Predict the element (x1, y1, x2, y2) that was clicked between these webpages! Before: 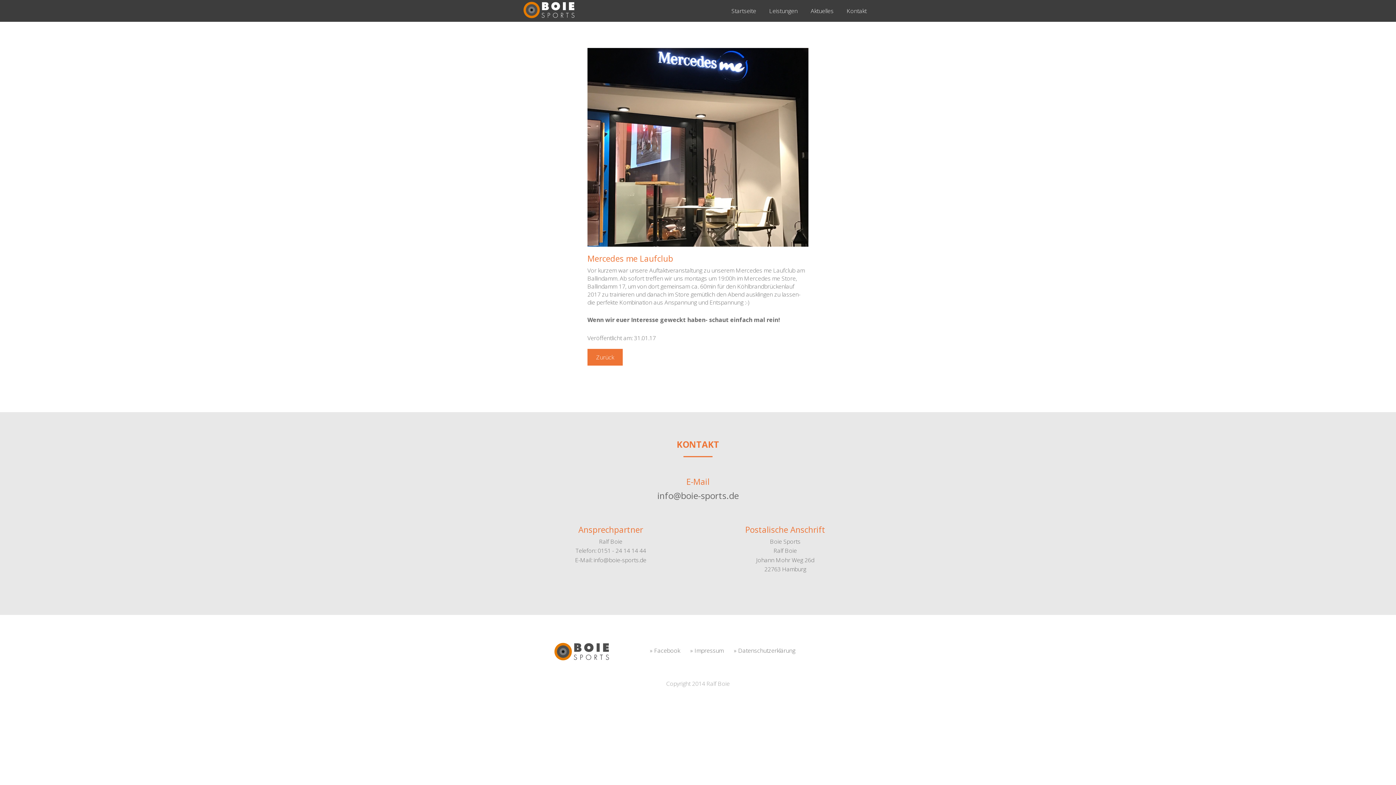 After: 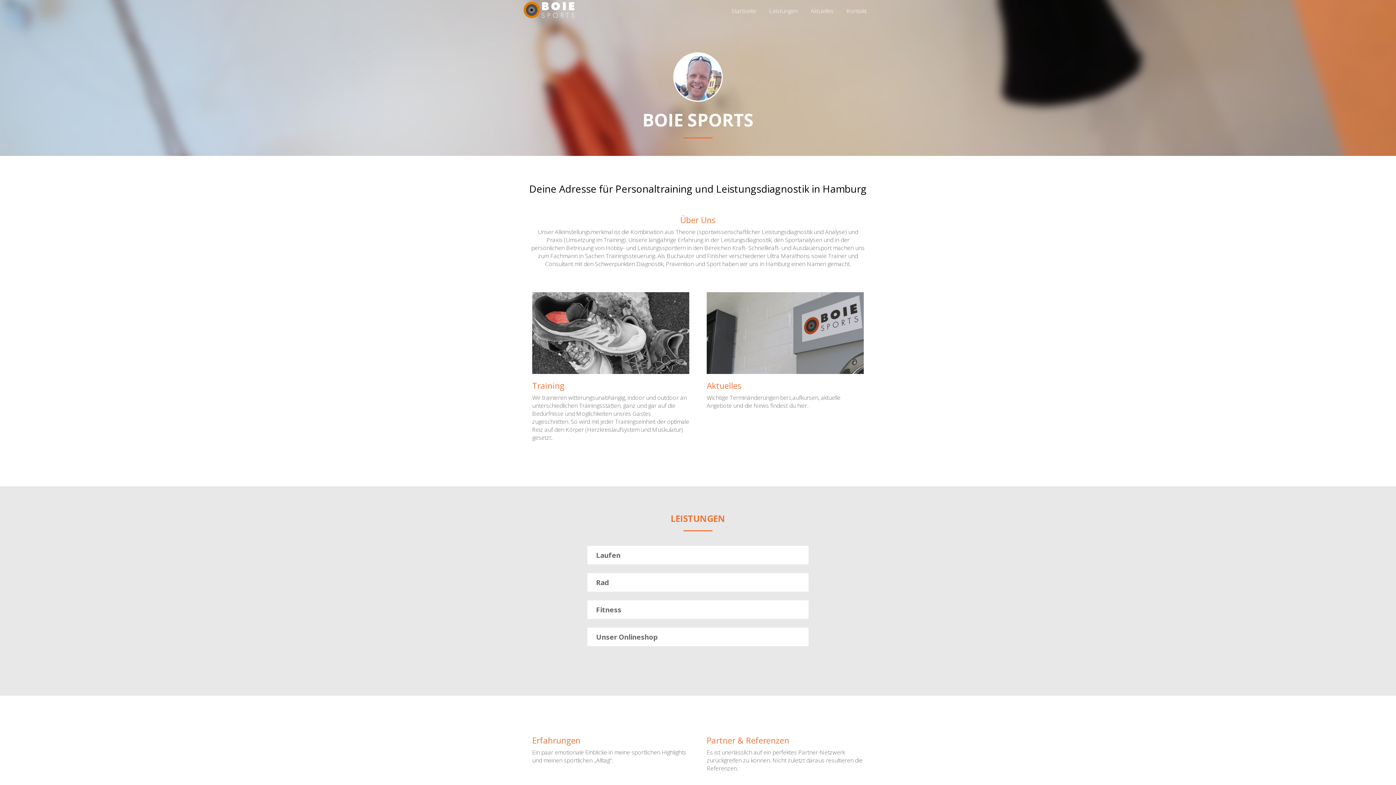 Action: bbox: (523, 11, 574, 19)